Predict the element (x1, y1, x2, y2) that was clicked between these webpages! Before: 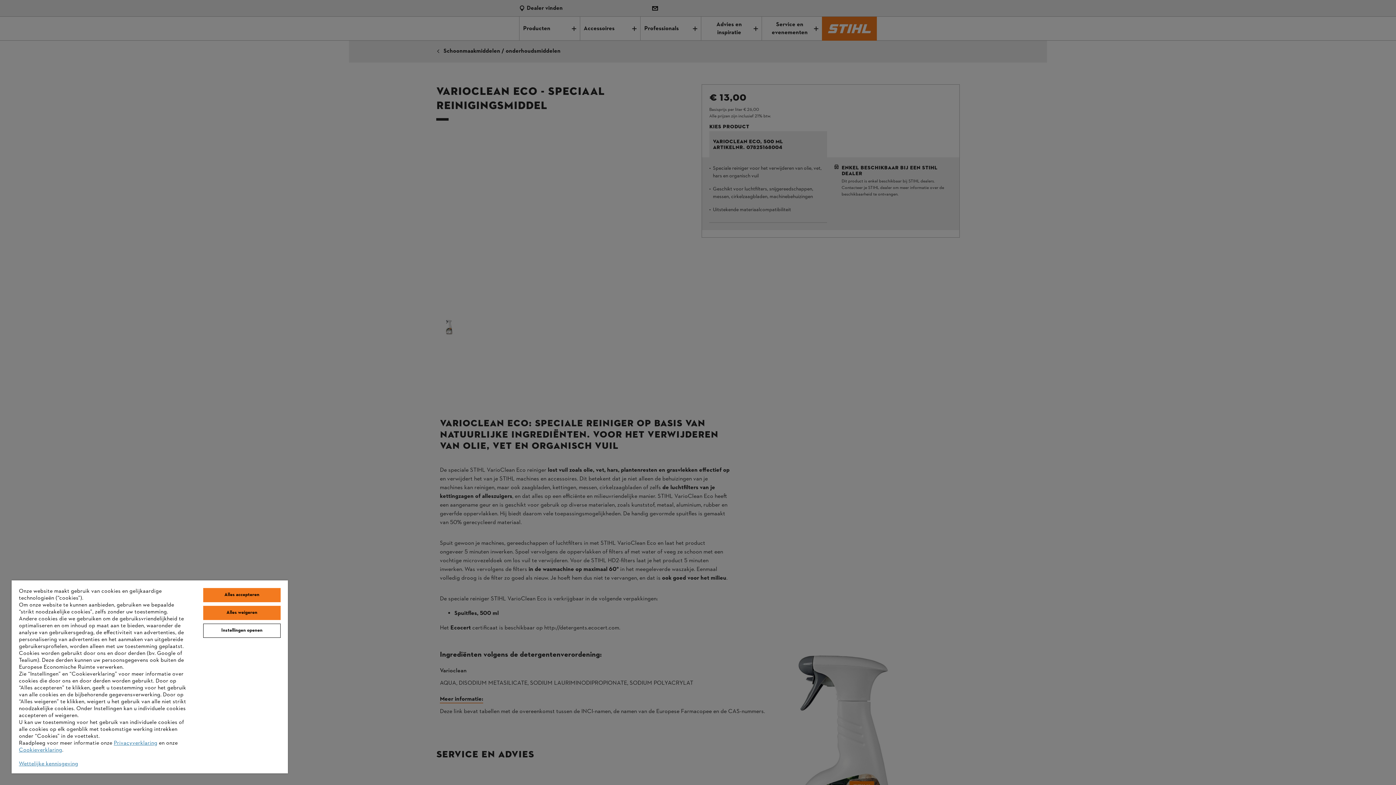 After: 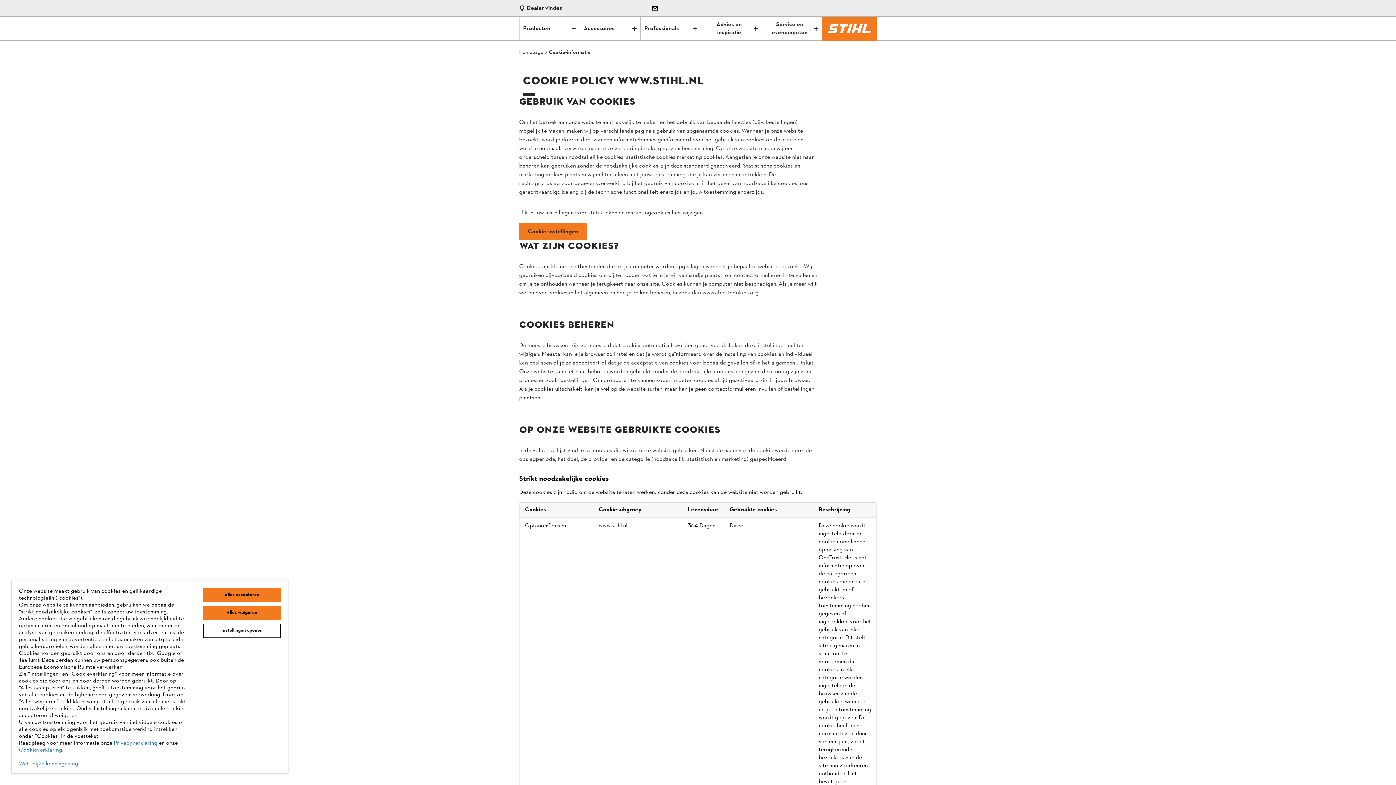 Action: label: Cookieverklaring bbox: (18, 746, 62, 754)